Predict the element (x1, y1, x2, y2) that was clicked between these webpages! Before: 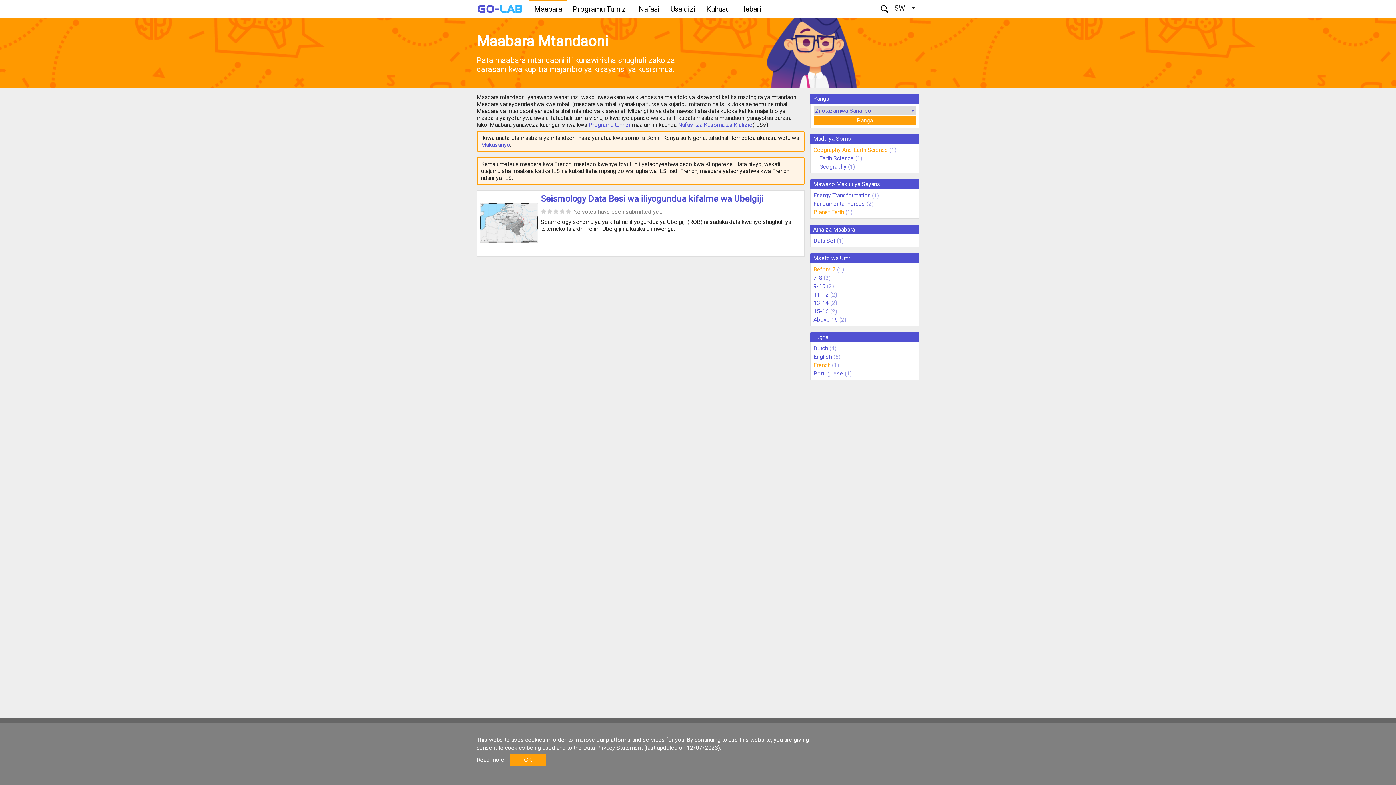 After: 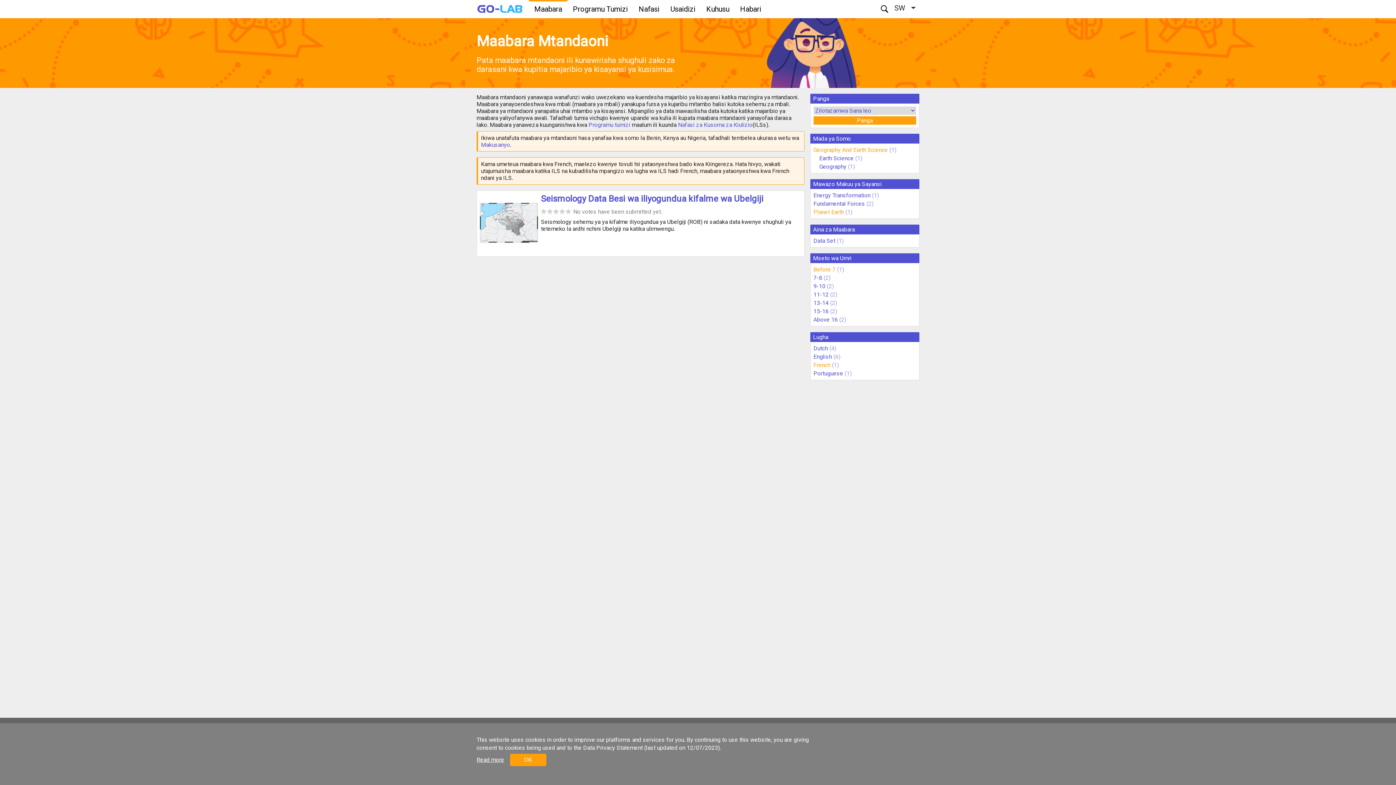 Action: bbox: (541, 208, 546, 214)